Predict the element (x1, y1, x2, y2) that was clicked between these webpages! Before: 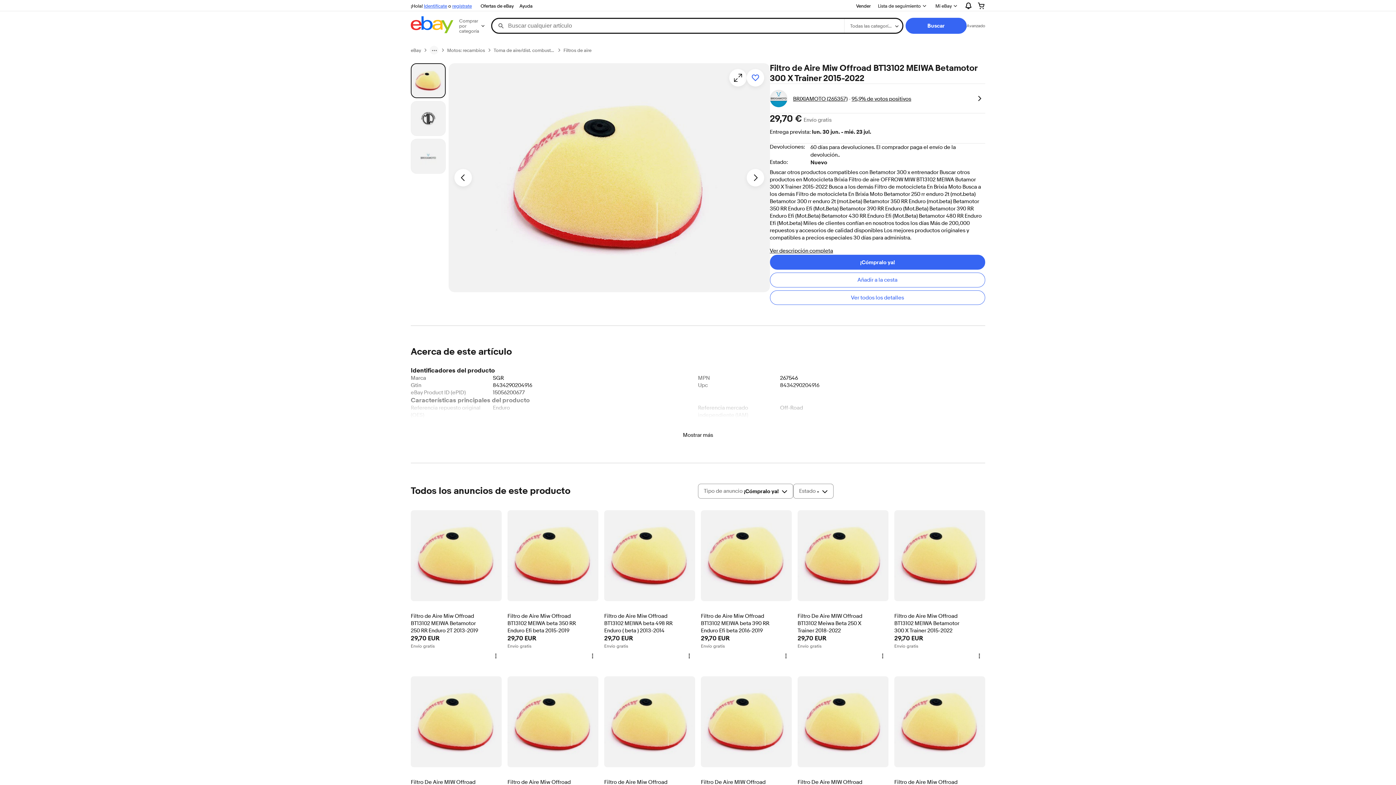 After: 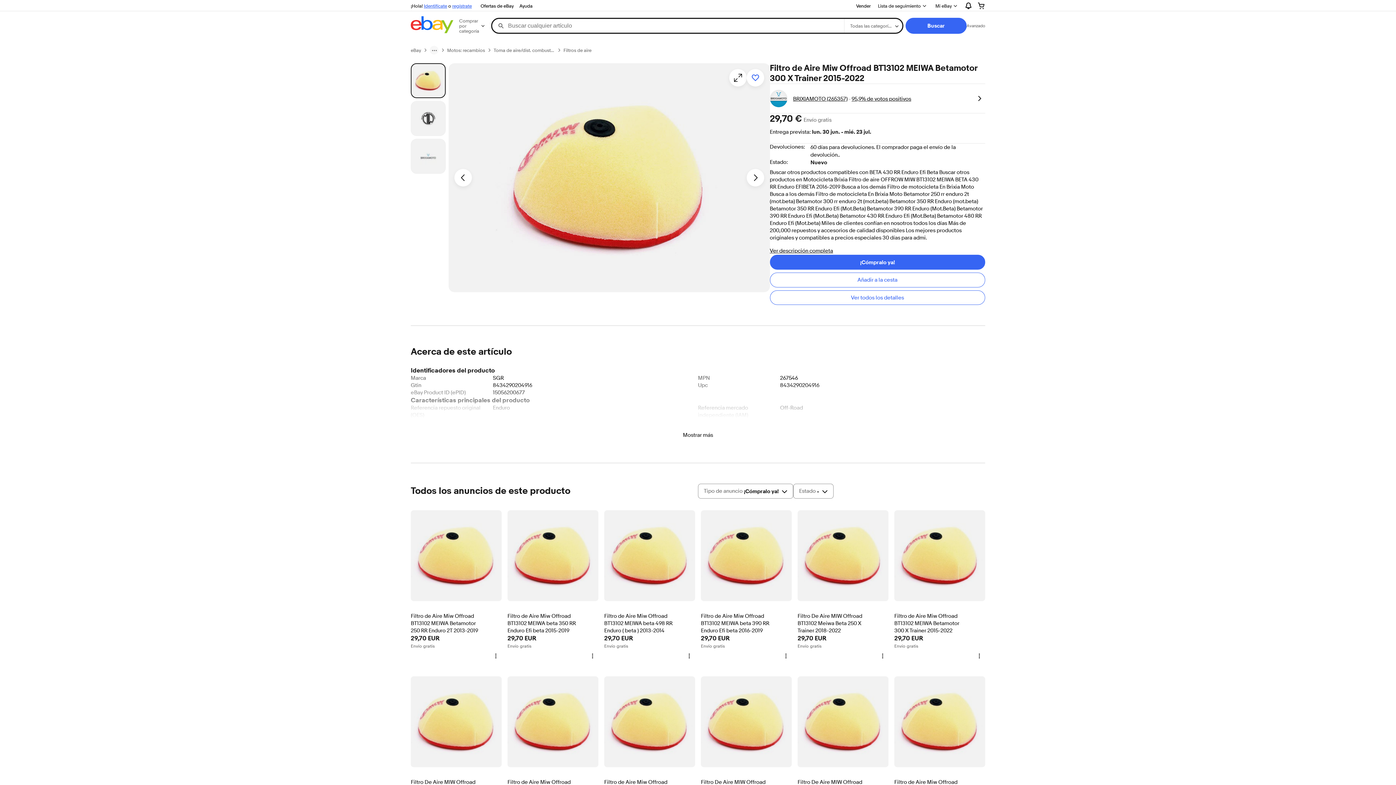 Action: label: Filtro De Aire MIW Offroad BT13102 Meiwa Beta 430 RR Enduro EFI Beta 2016-2019
artículo 10 Filtro De Aire MIW Offroad BT13102 Meiwa Beta 430 RR Enduro EFI Beta 2016-2019
29,70 EUR
Envío gratis bbox: (701, 676, 792, 816)